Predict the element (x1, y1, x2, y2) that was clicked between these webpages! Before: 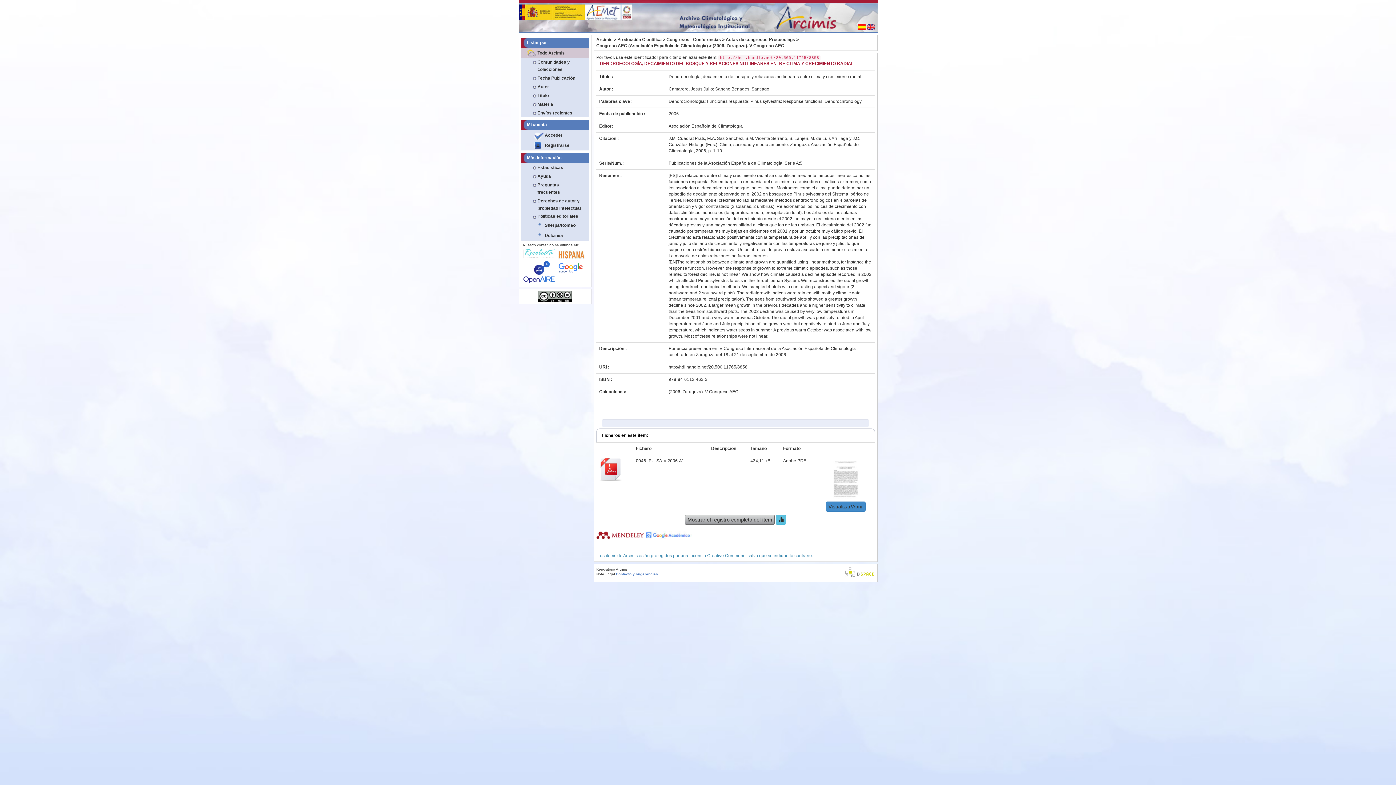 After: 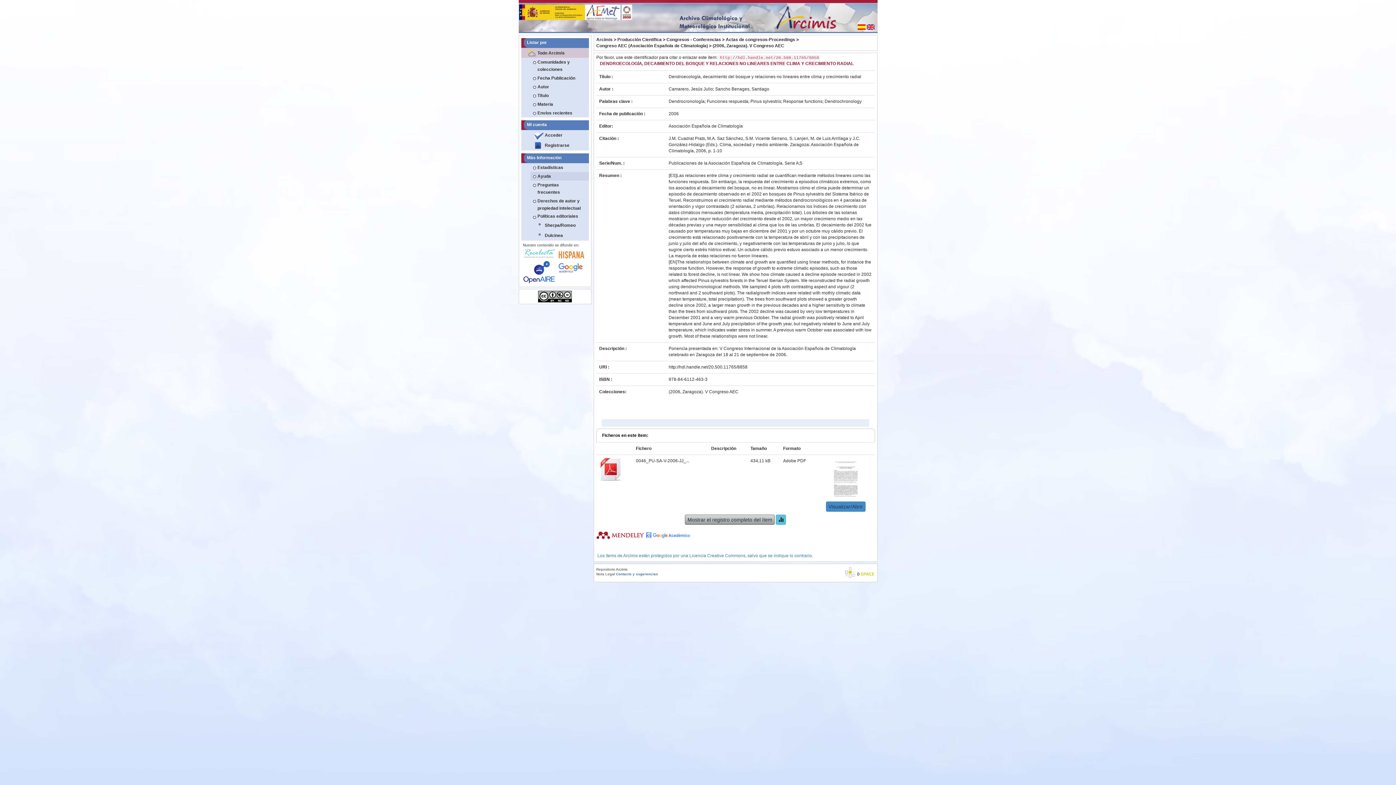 Action: label: Ayuda bbox: (530, 171, 588, 180)